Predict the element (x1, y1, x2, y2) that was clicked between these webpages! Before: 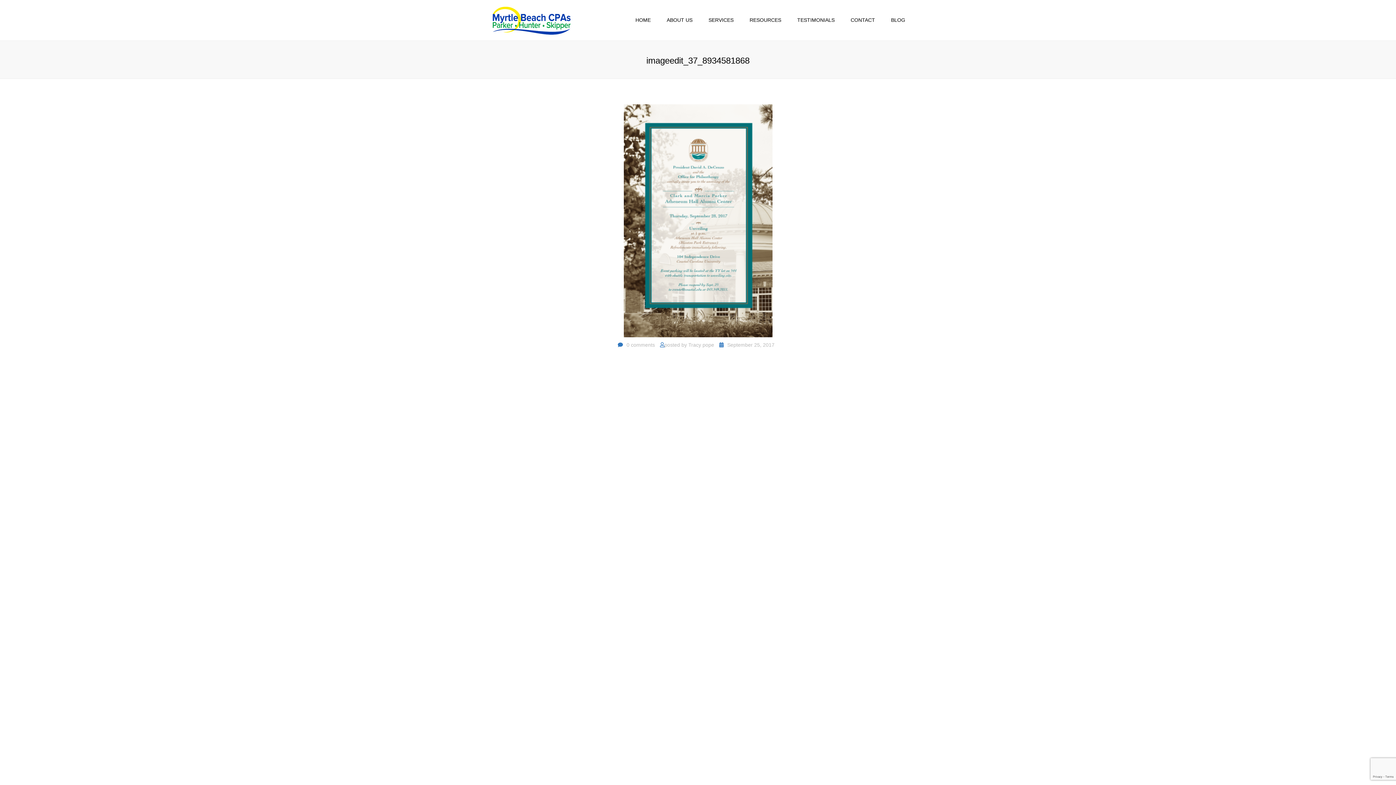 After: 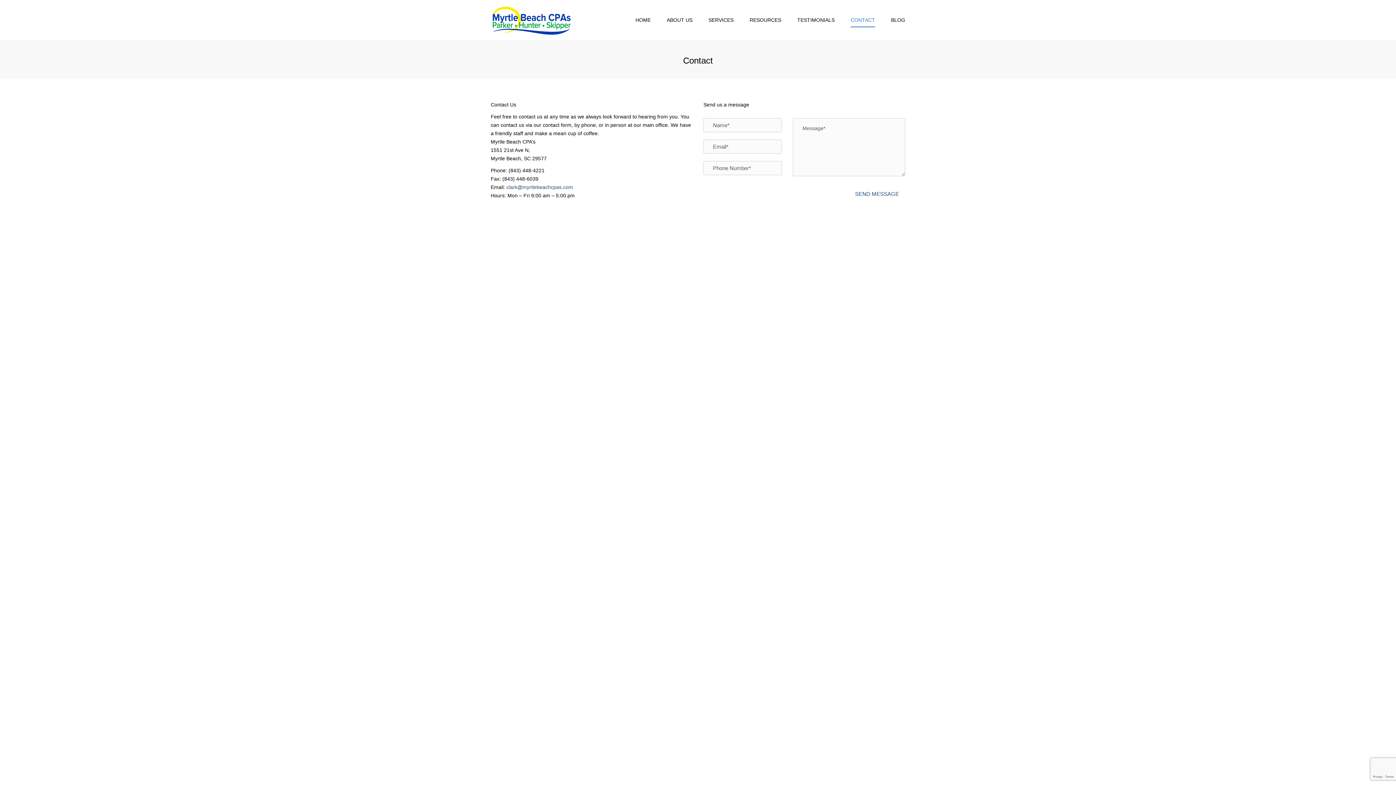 Action: bbox: (847, 12, 878, 28) label: CONTACT